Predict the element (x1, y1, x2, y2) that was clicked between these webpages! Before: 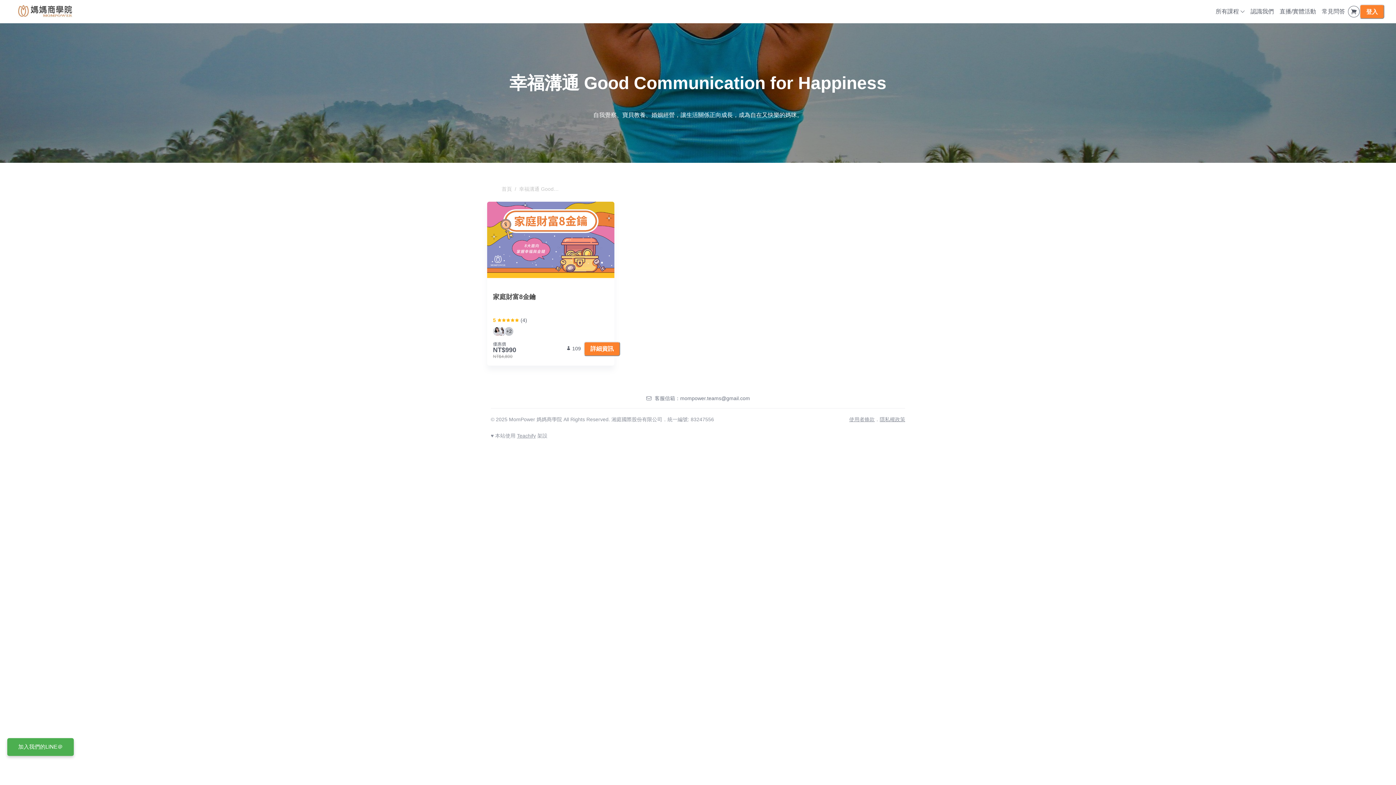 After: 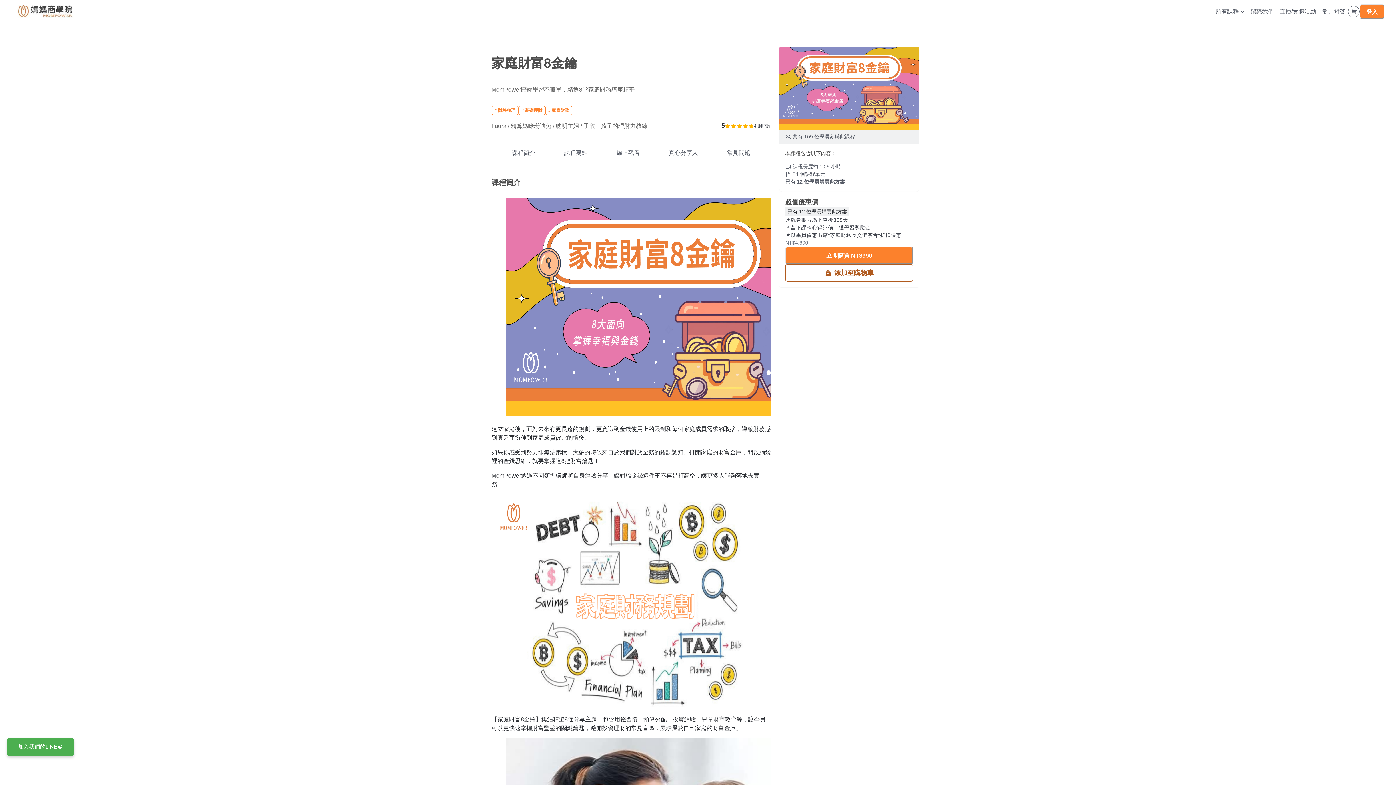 Action: bbox: (487, 201, 614, 280)